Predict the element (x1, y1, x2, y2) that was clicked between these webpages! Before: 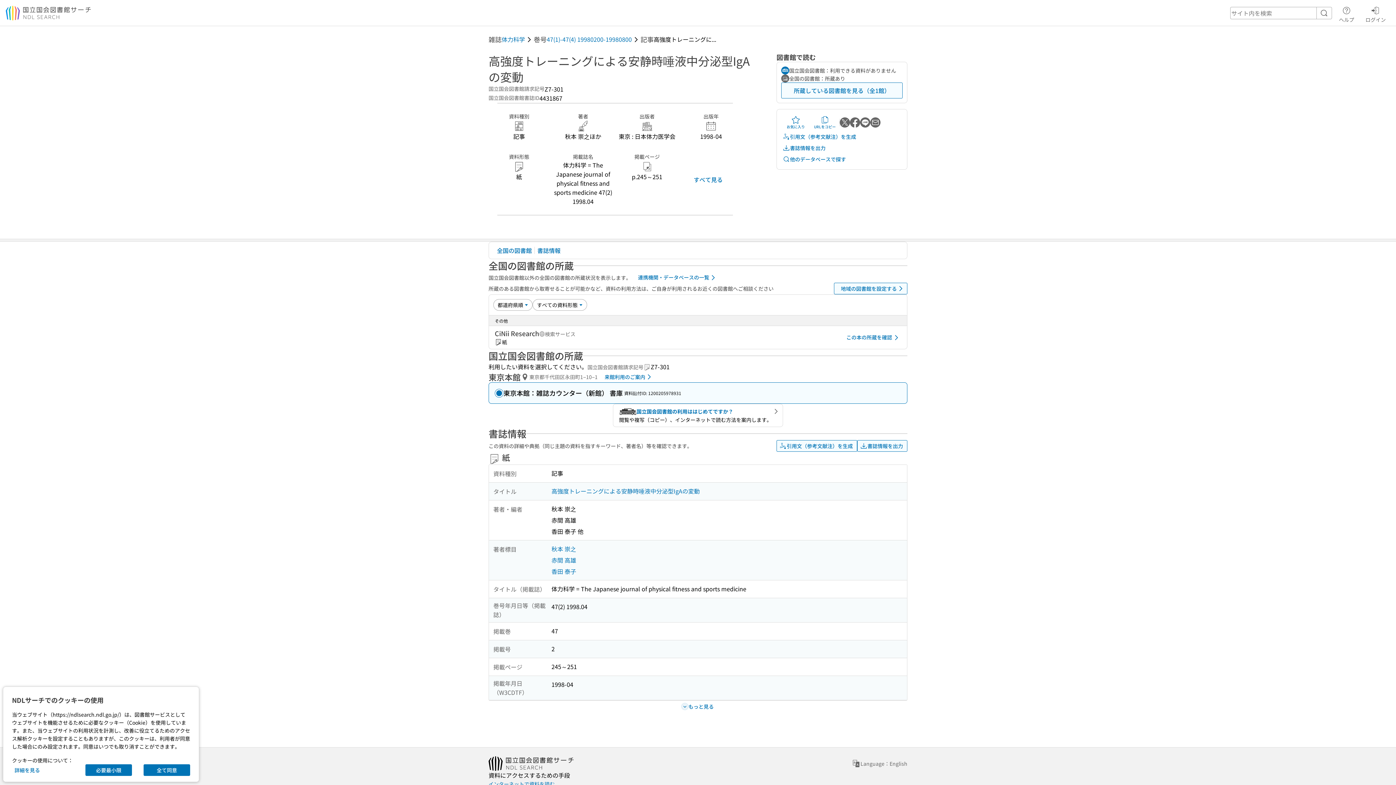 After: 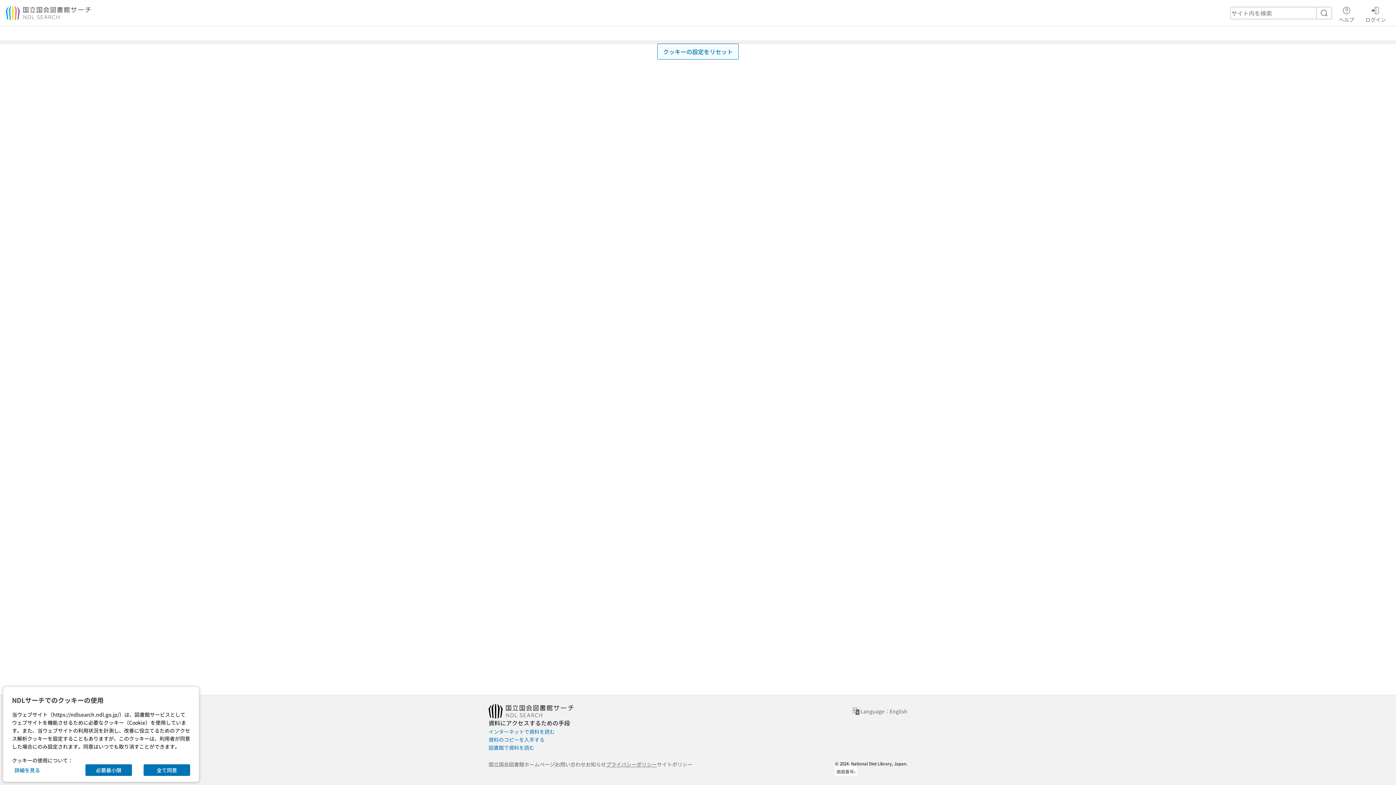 Action: label: プライバシーポリシー bbox: (606, 760, 657, 768)